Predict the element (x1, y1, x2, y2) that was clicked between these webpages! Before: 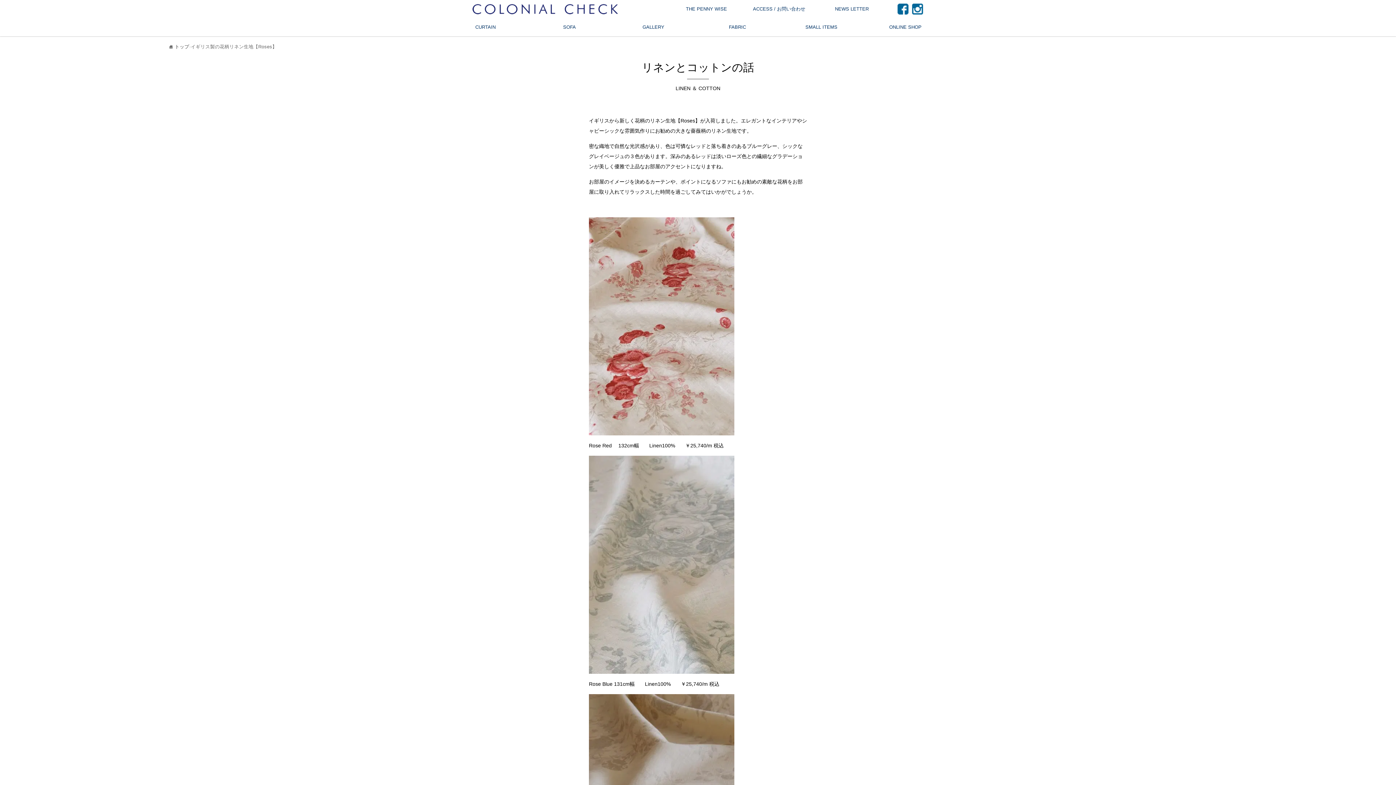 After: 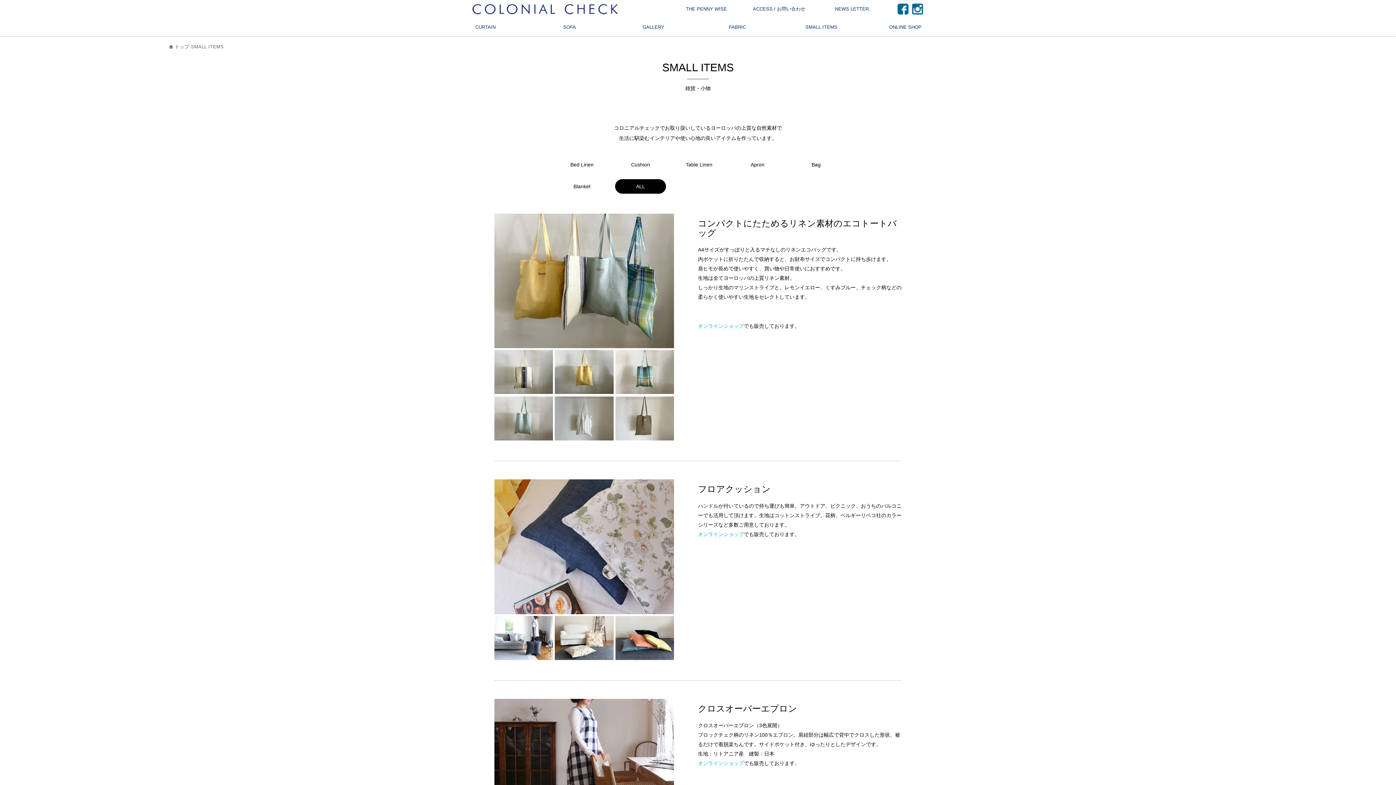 Action: label: SMALL ITEMS bbox: (779, 18, 863, 36)